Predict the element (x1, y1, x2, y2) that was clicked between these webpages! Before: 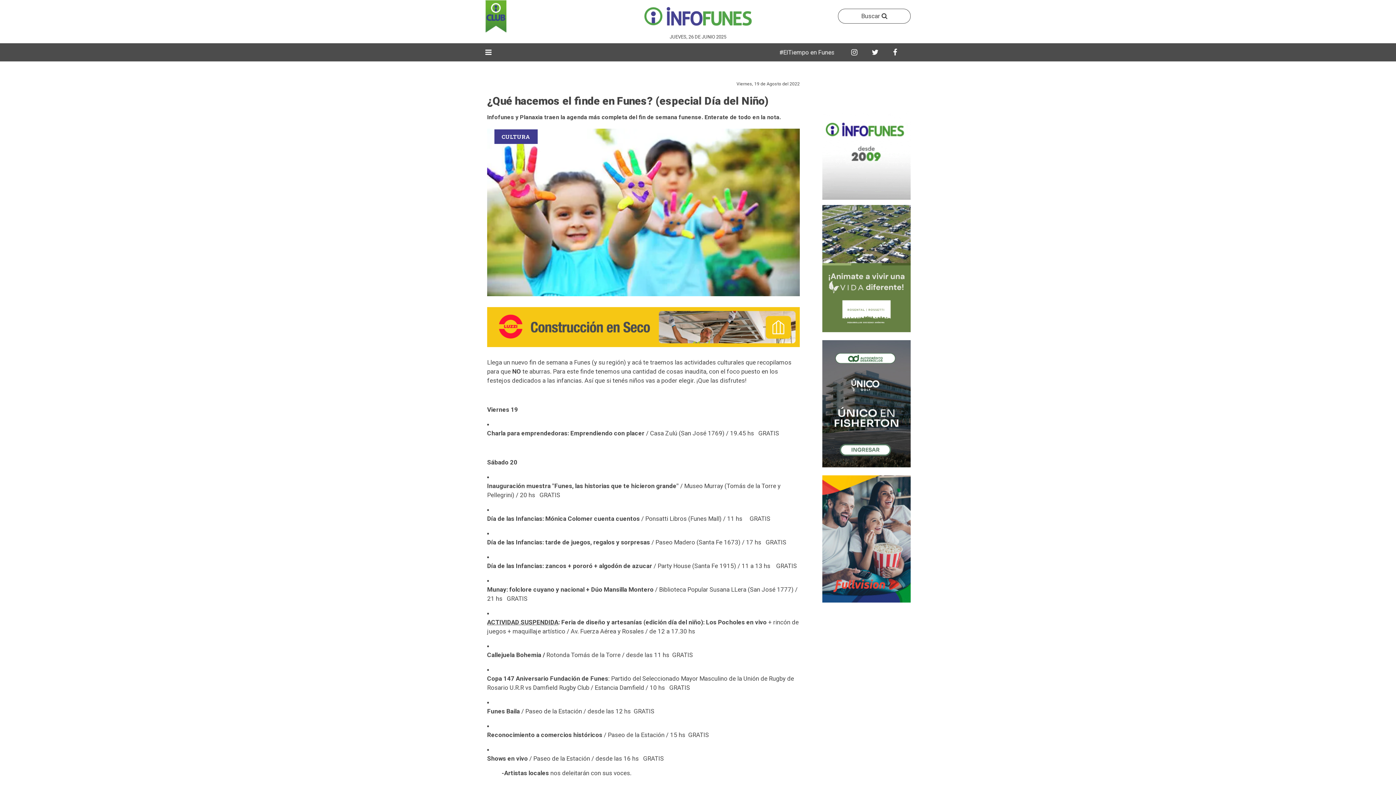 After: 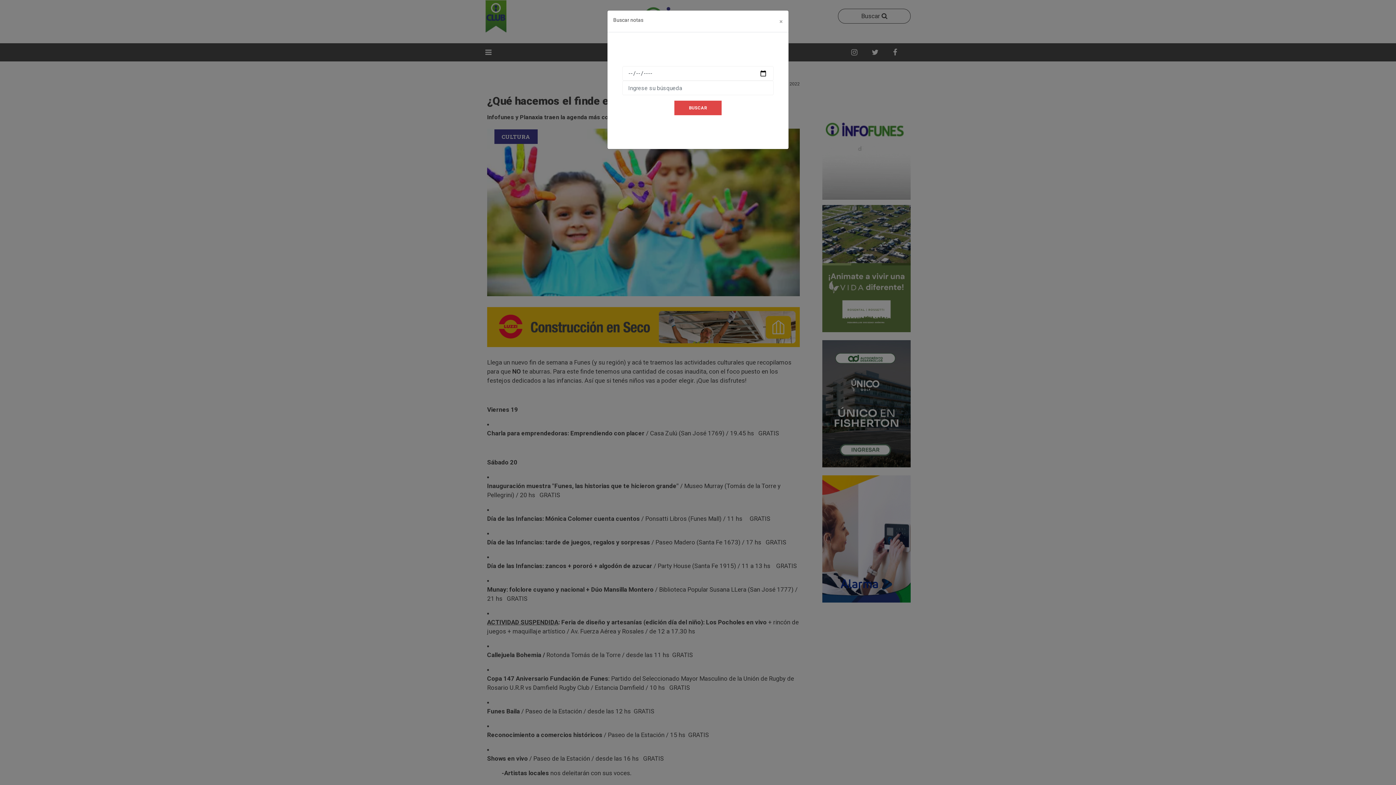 Action: label: Buscar  bbox: (838, 8, 910, 23)